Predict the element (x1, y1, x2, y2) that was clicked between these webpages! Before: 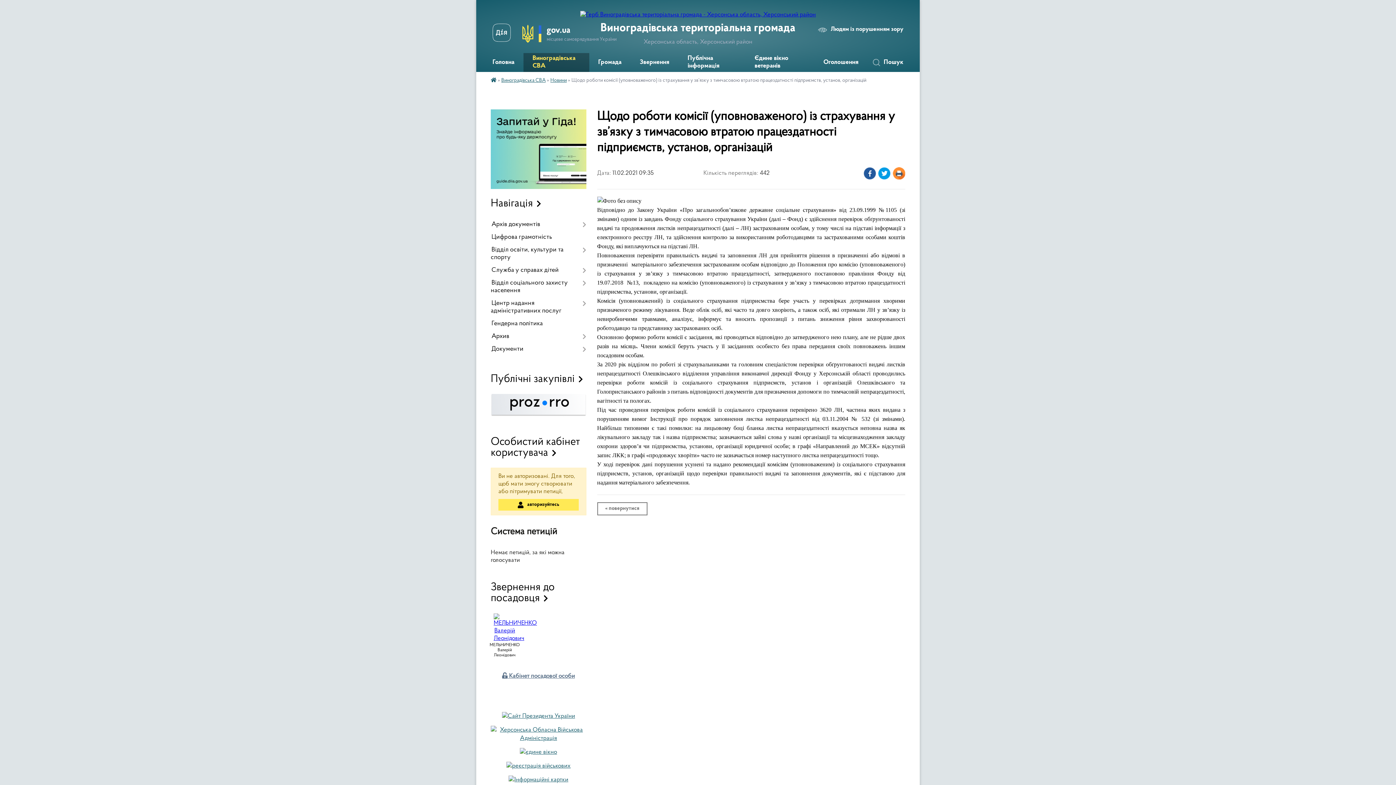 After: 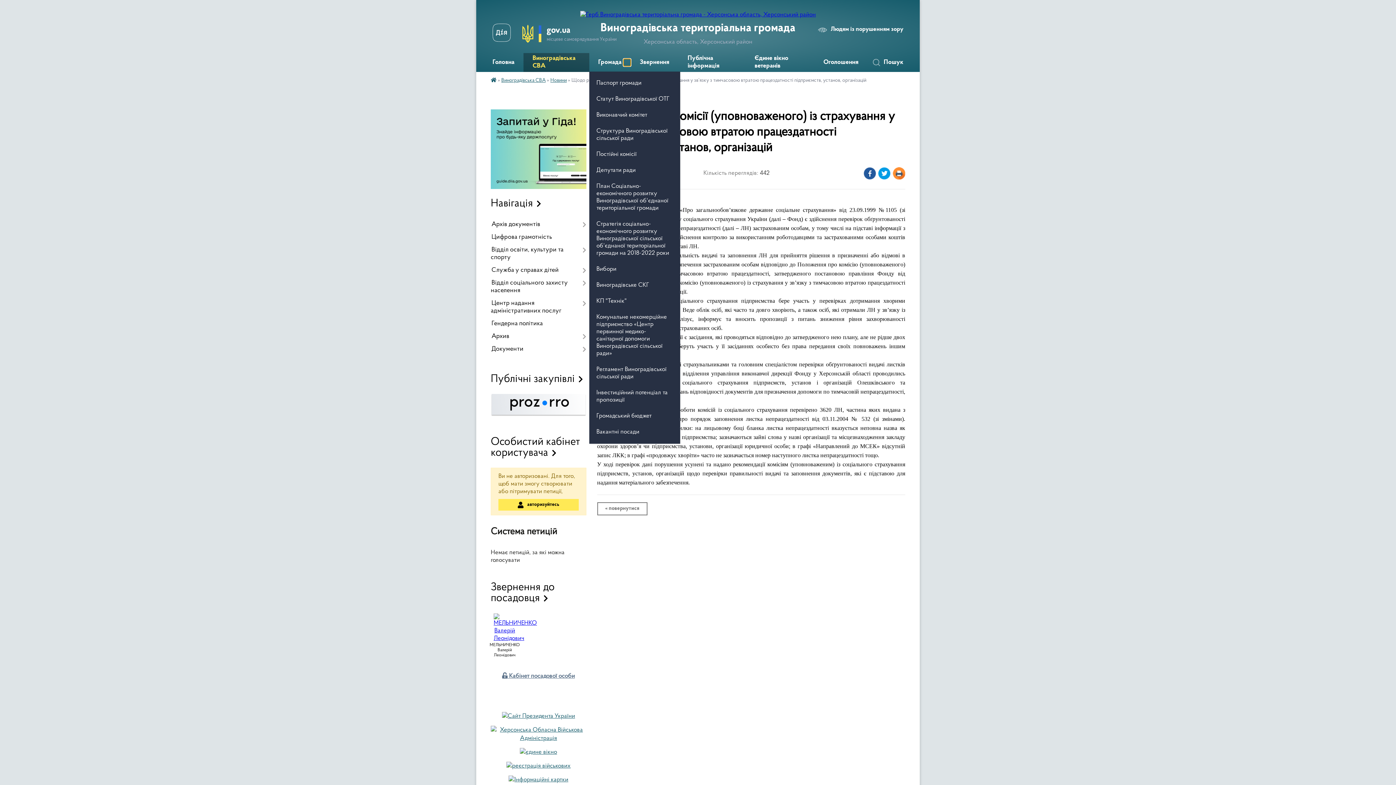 Action: bbox: (623, 58, 630, 66) label: Показати підменю